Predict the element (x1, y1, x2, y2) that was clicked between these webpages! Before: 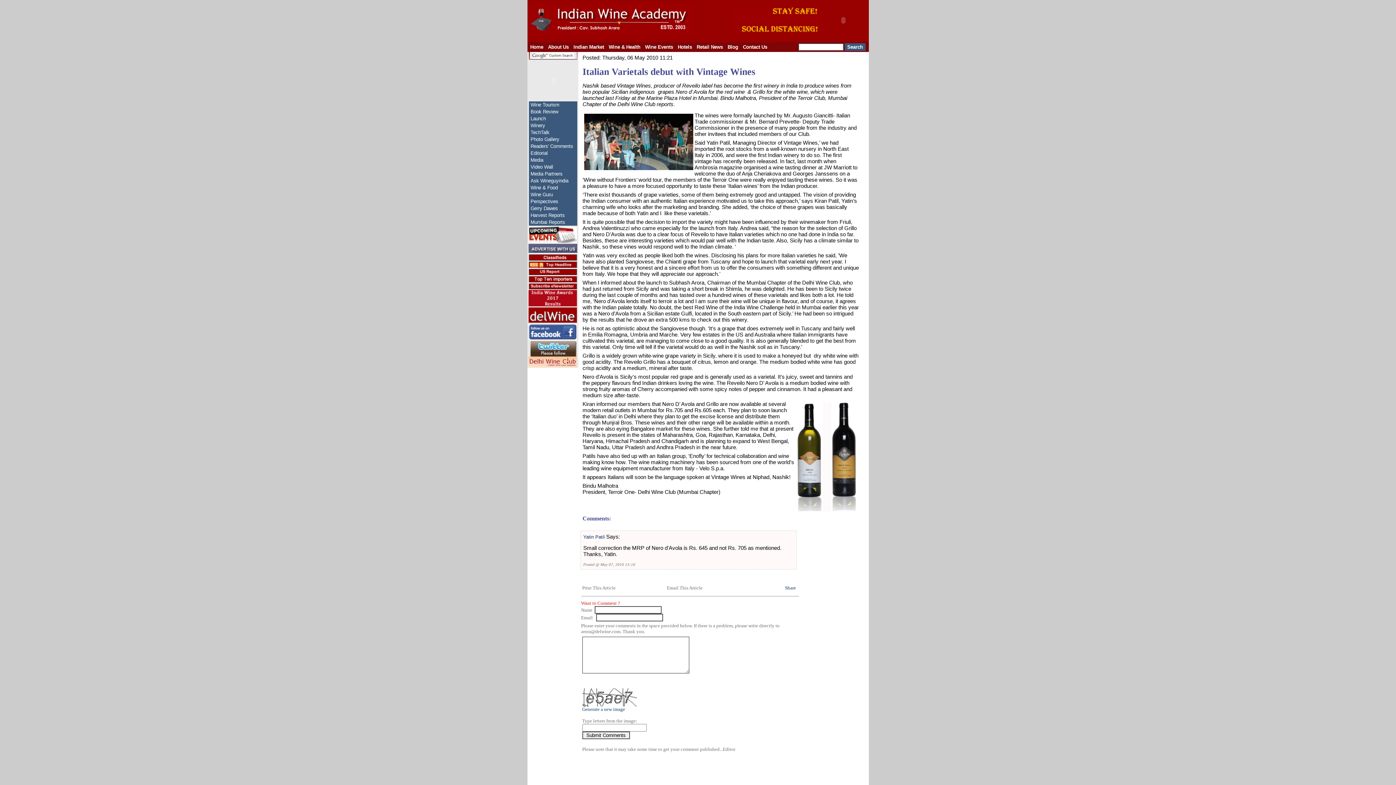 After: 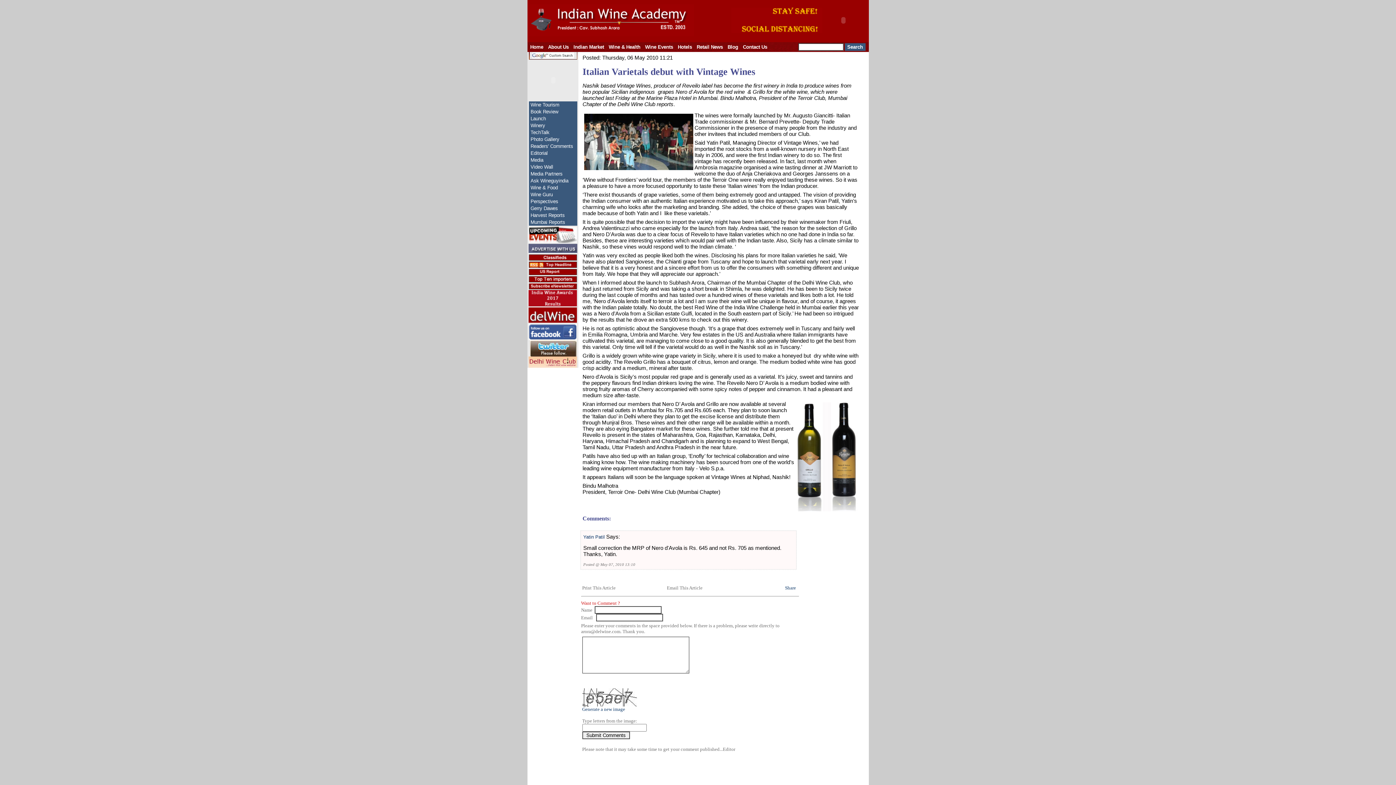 Action: bbox: (528, 285, 577, 291)